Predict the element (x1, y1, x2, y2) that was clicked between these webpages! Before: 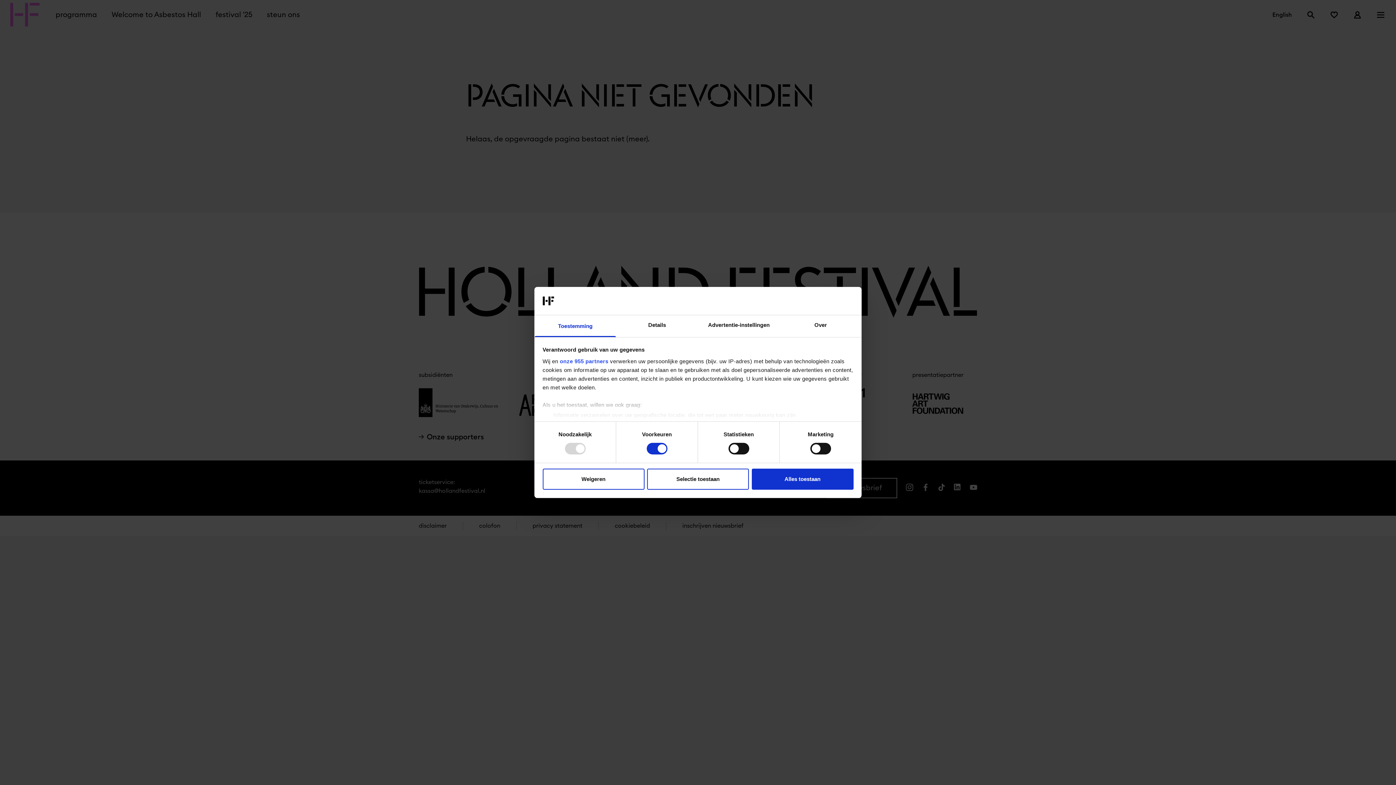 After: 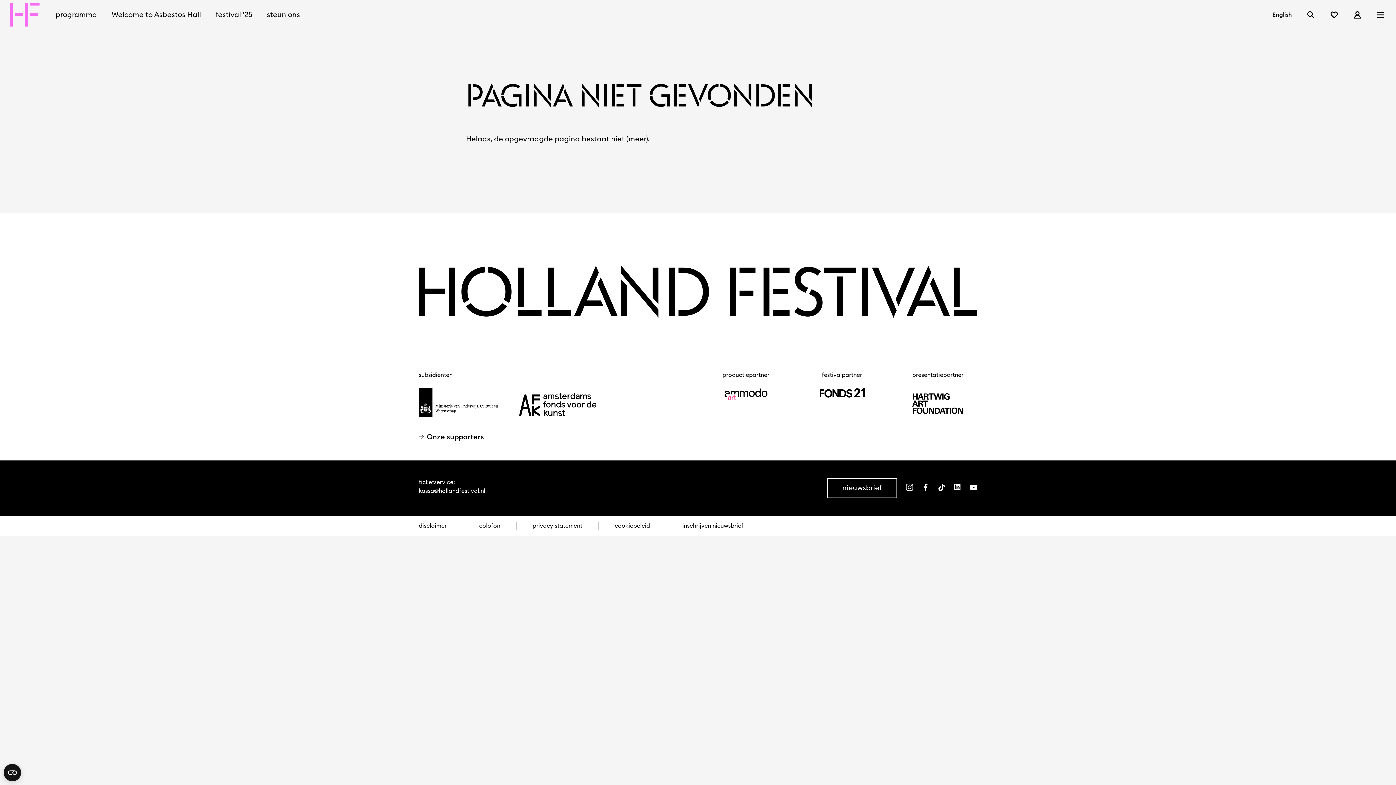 Action: bbox: (542, 468, 644, 489) label: Weigeren